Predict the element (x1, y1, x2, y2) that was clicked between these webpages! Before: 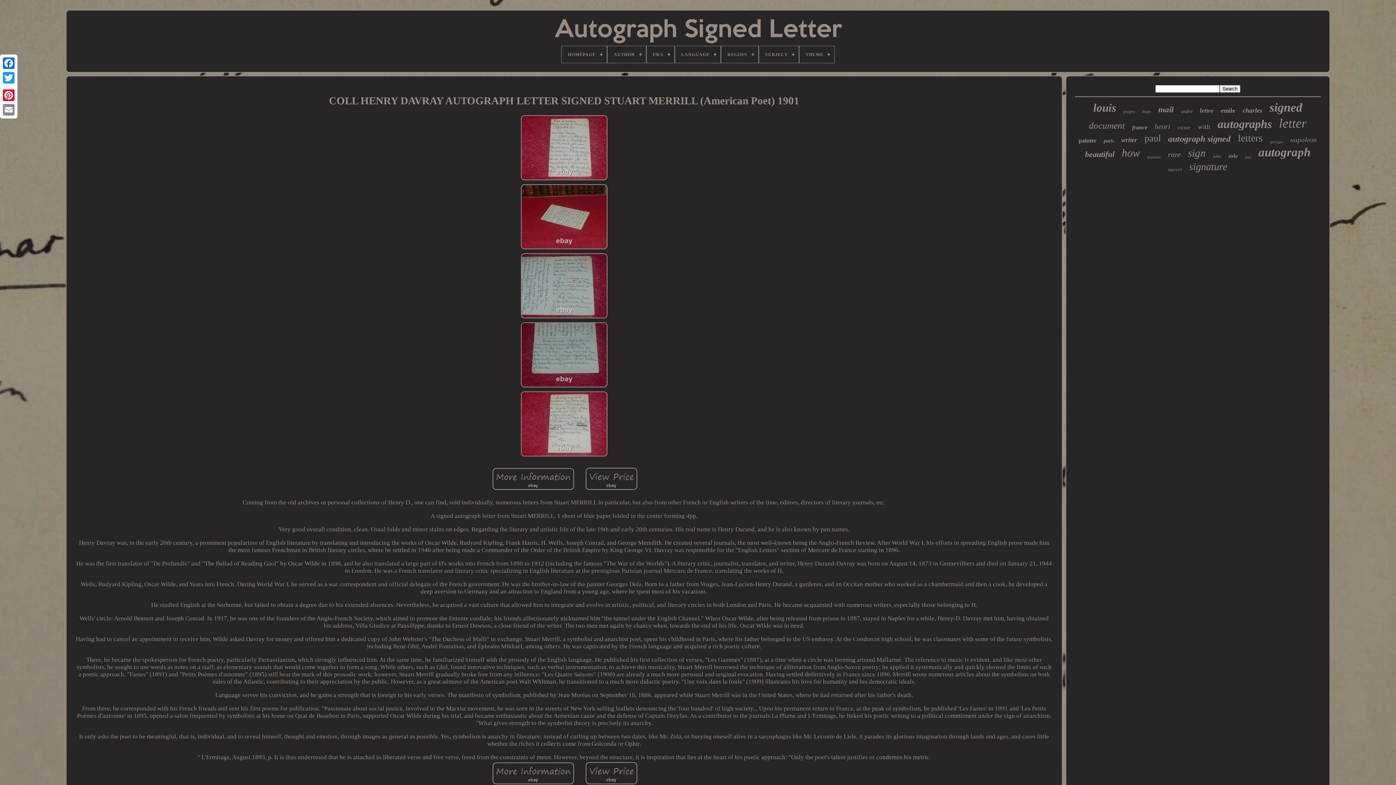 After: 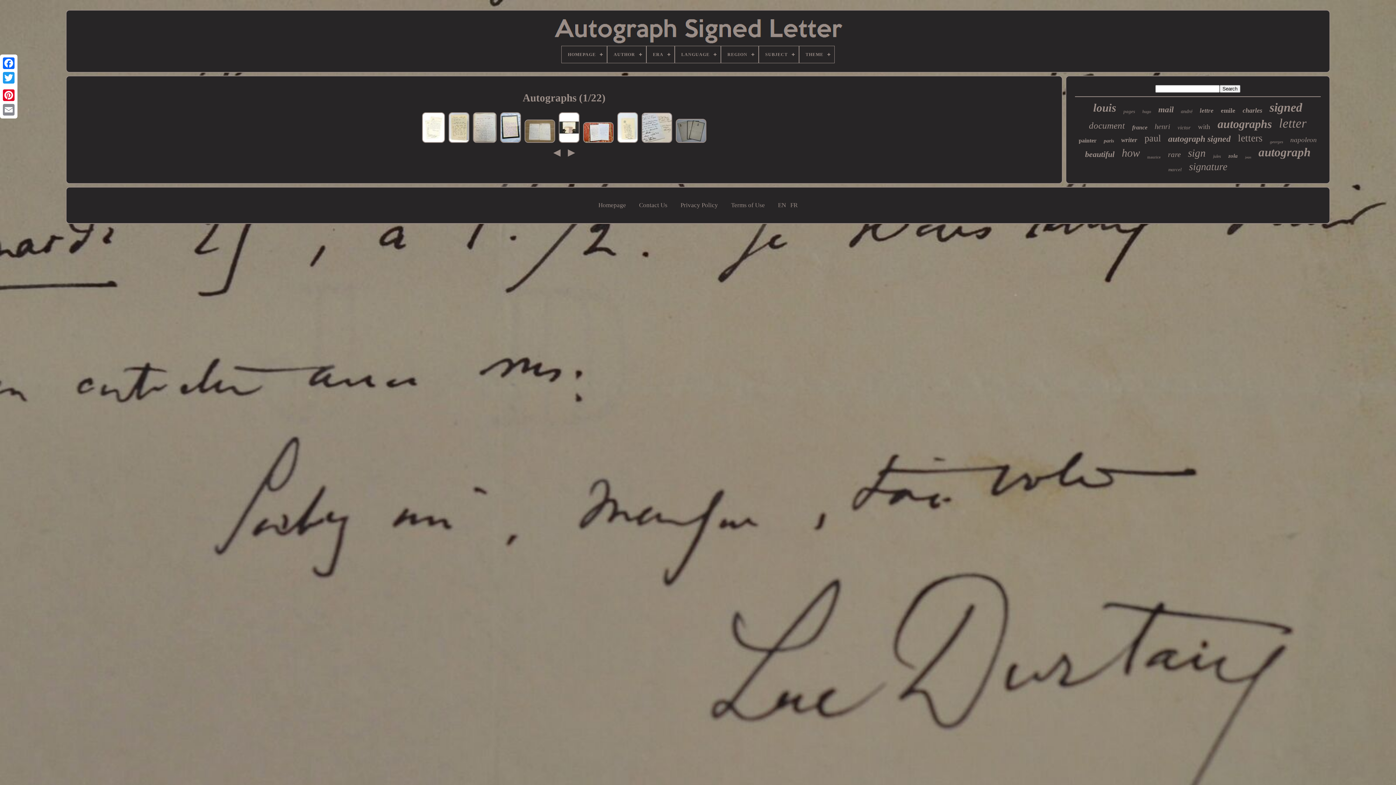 Action: label: autographs bbox: (1217, 117, 1272, 130)